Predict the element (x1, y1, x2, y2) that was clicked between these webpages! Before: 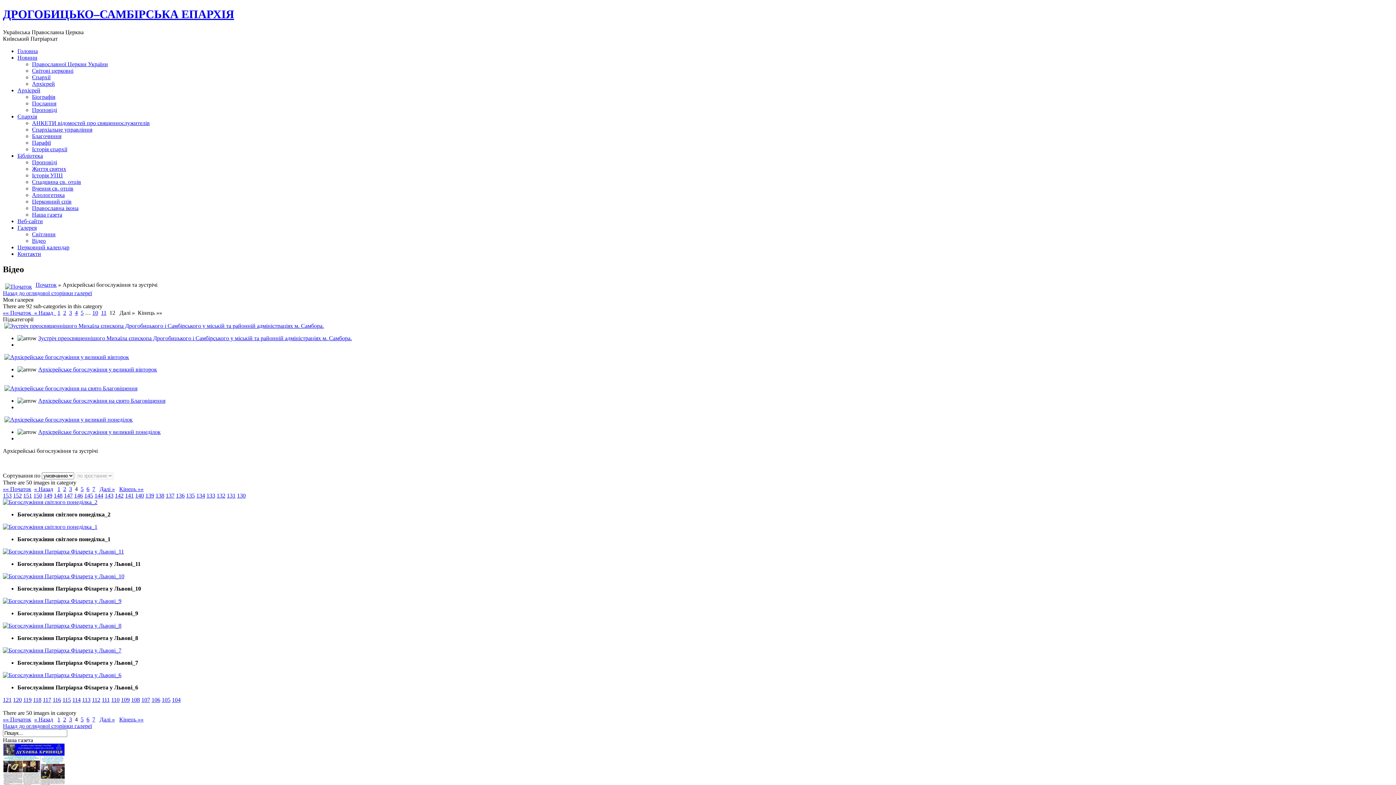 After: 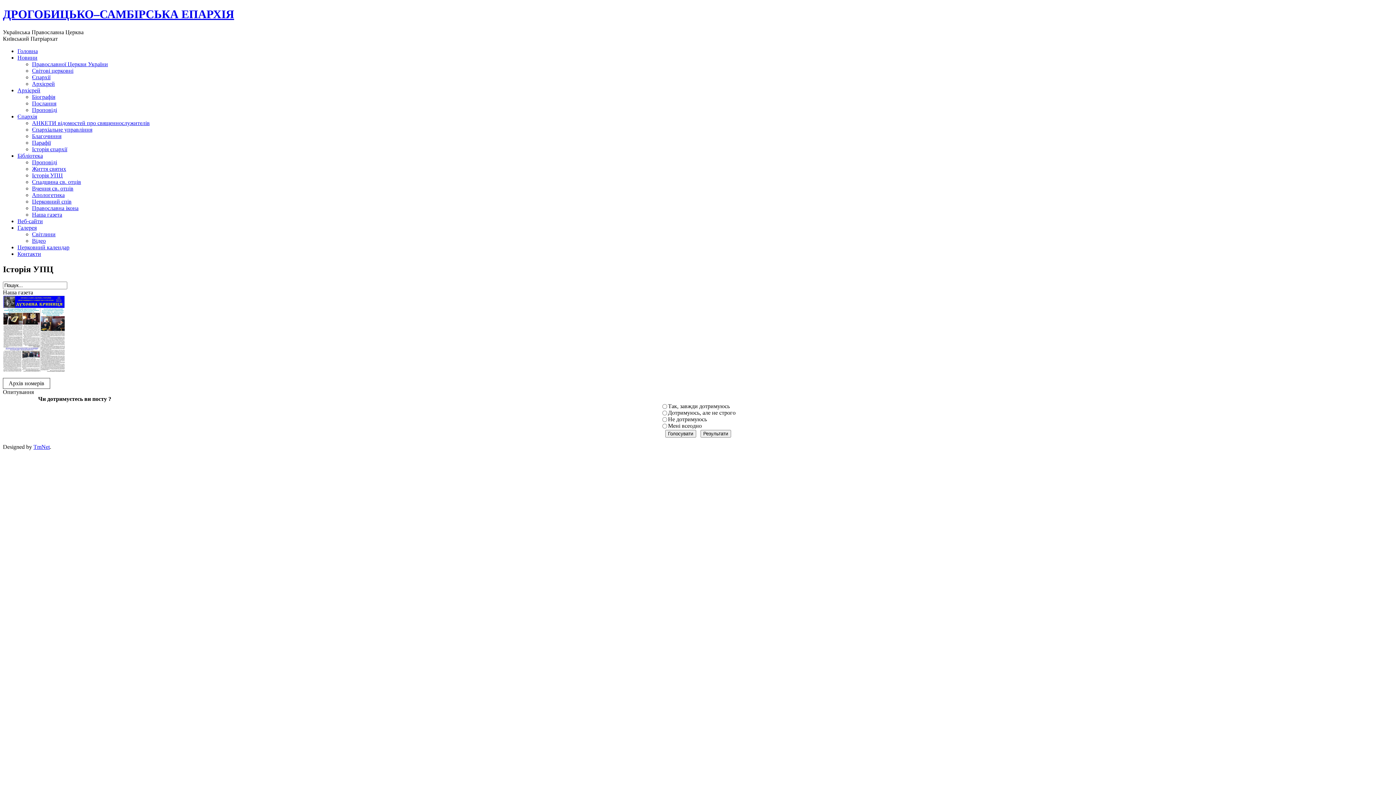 Action: label: Історія УПЦ bbox: (32, 172, 62, 178)